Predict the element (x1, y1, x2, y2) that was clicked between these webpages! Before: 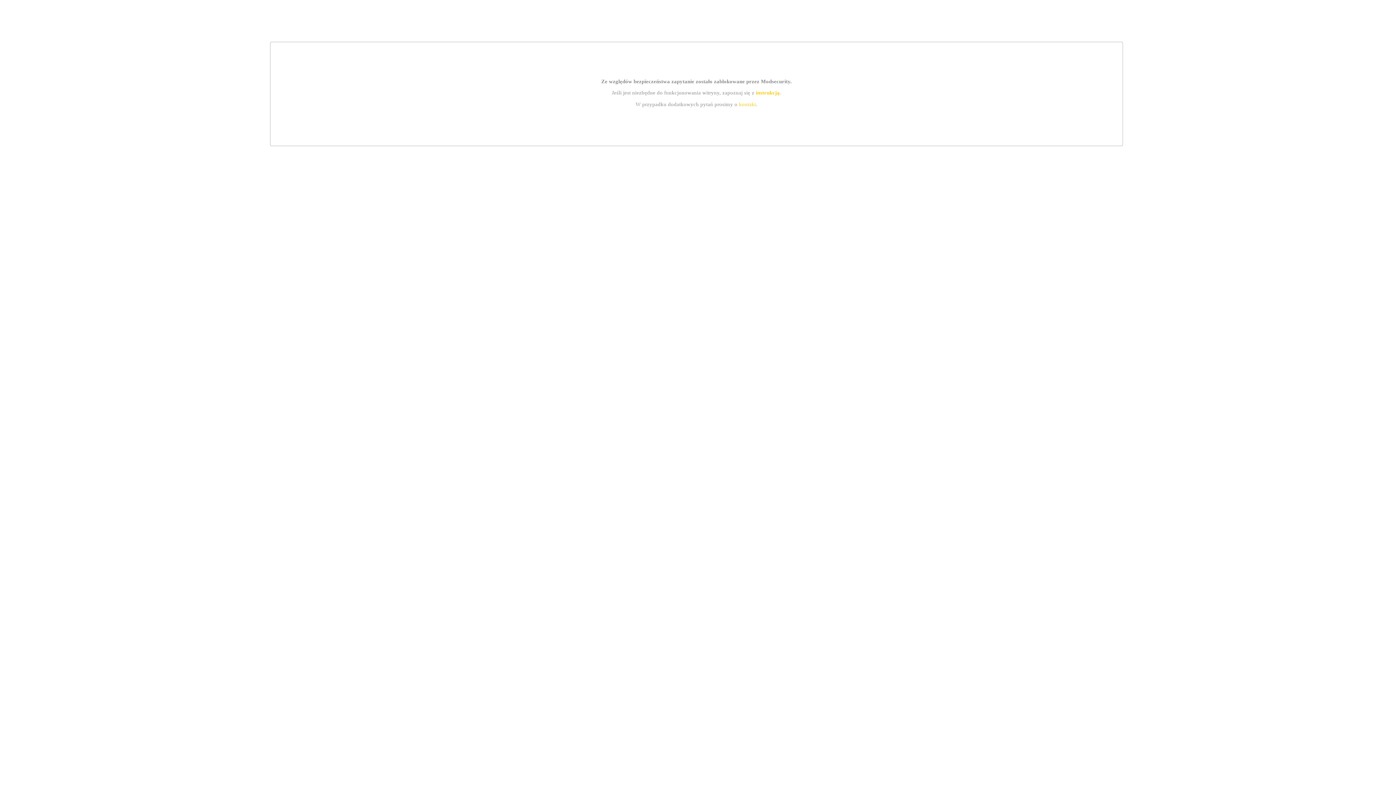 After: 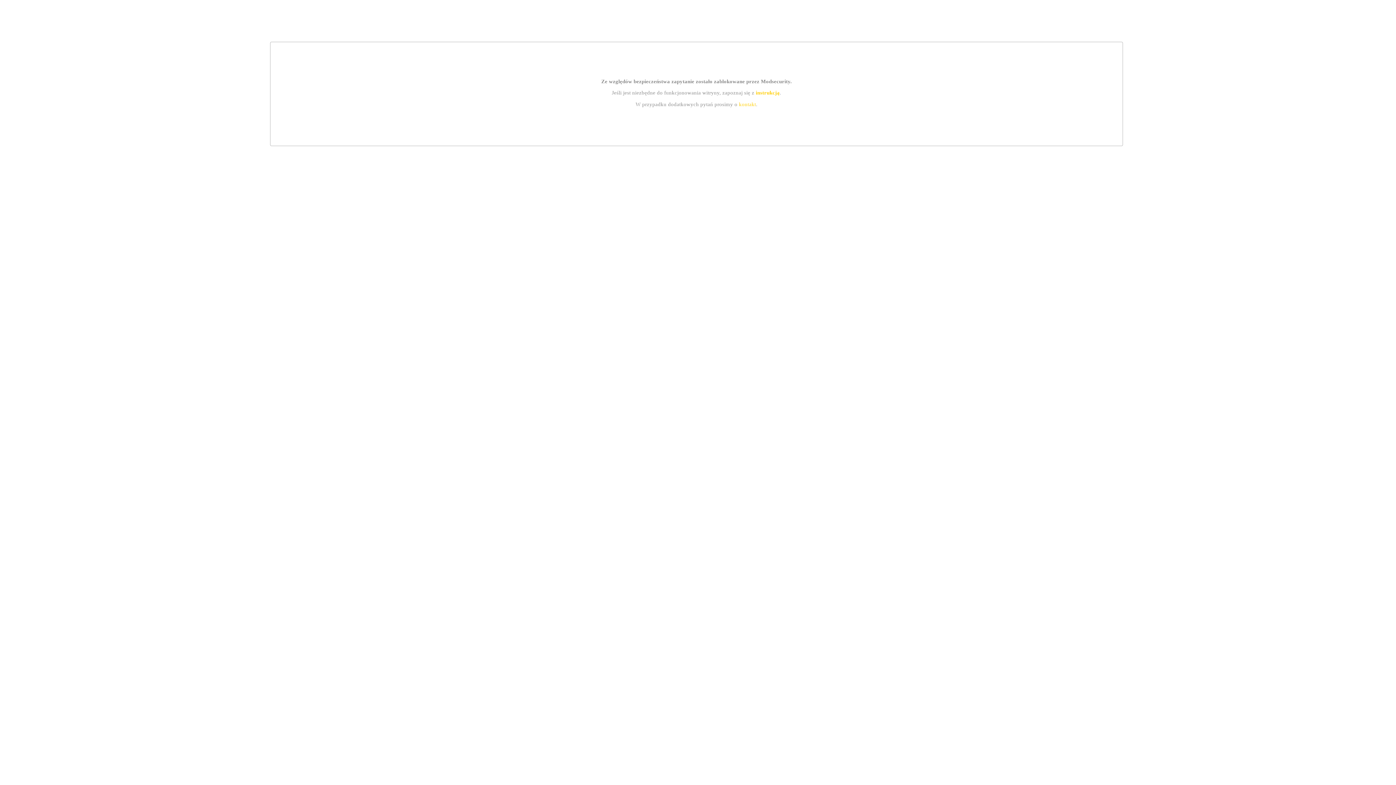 Action: label: kontakt bbox: (739, 101, 756, 107)